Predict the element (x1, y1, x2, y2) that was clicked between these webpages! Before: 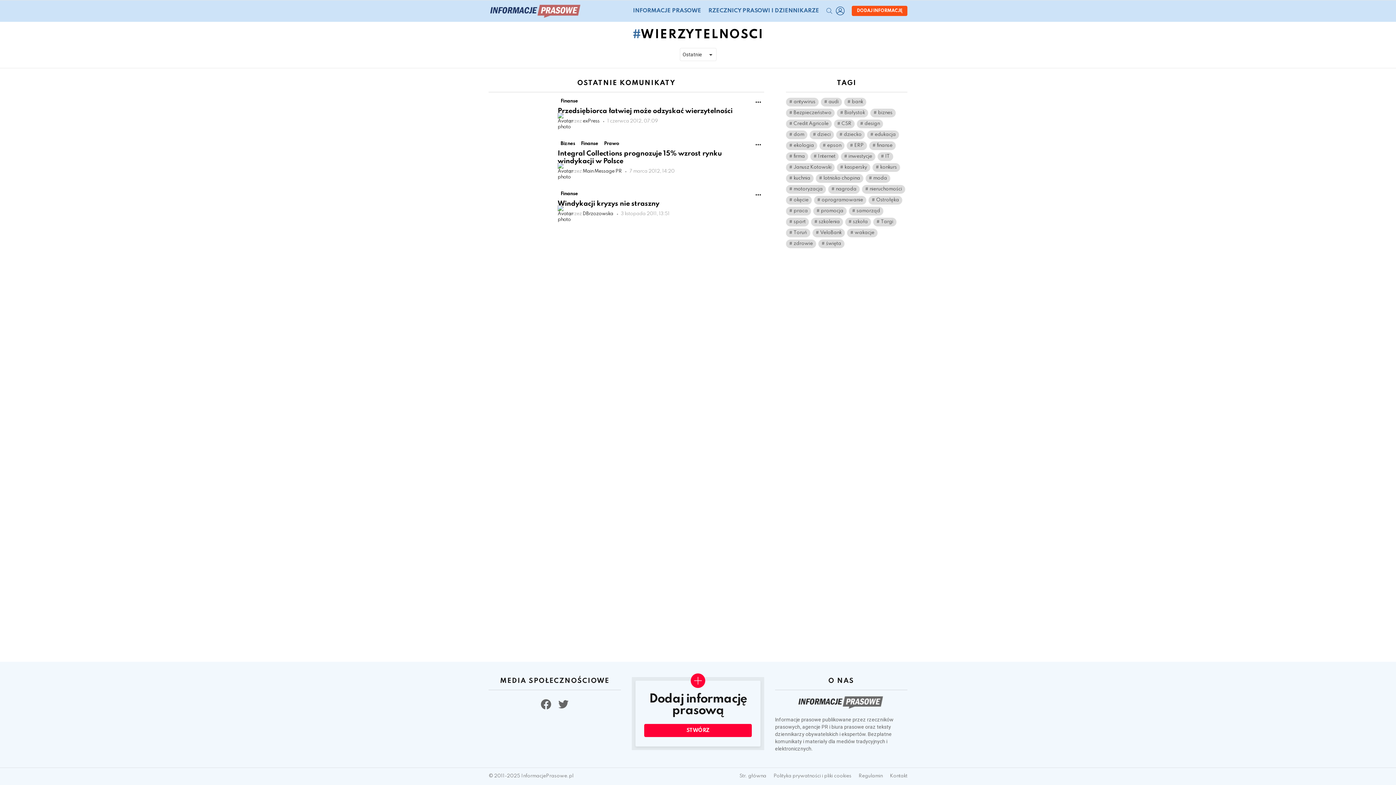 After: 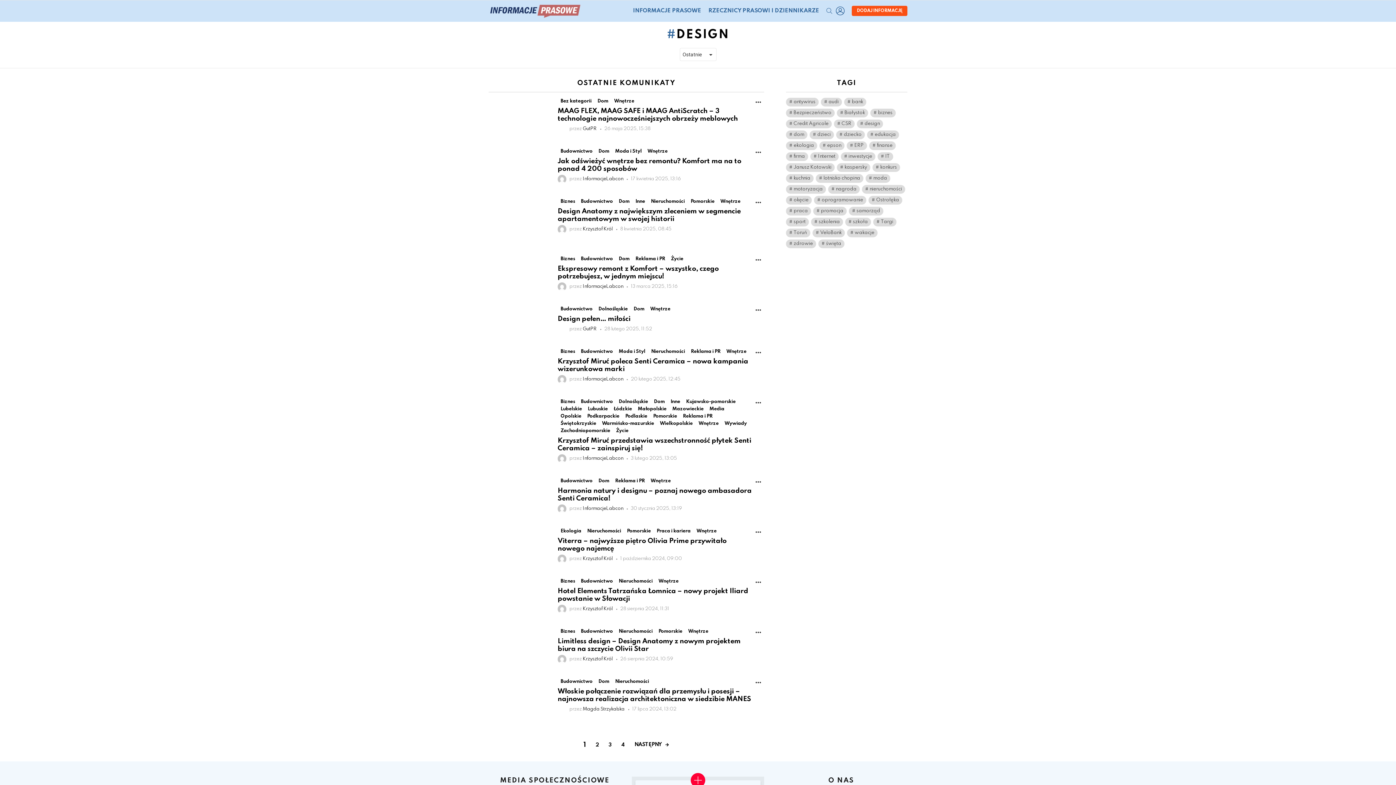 Action: bbox: (857, 119, 883, 128) label: design (116 elementów)